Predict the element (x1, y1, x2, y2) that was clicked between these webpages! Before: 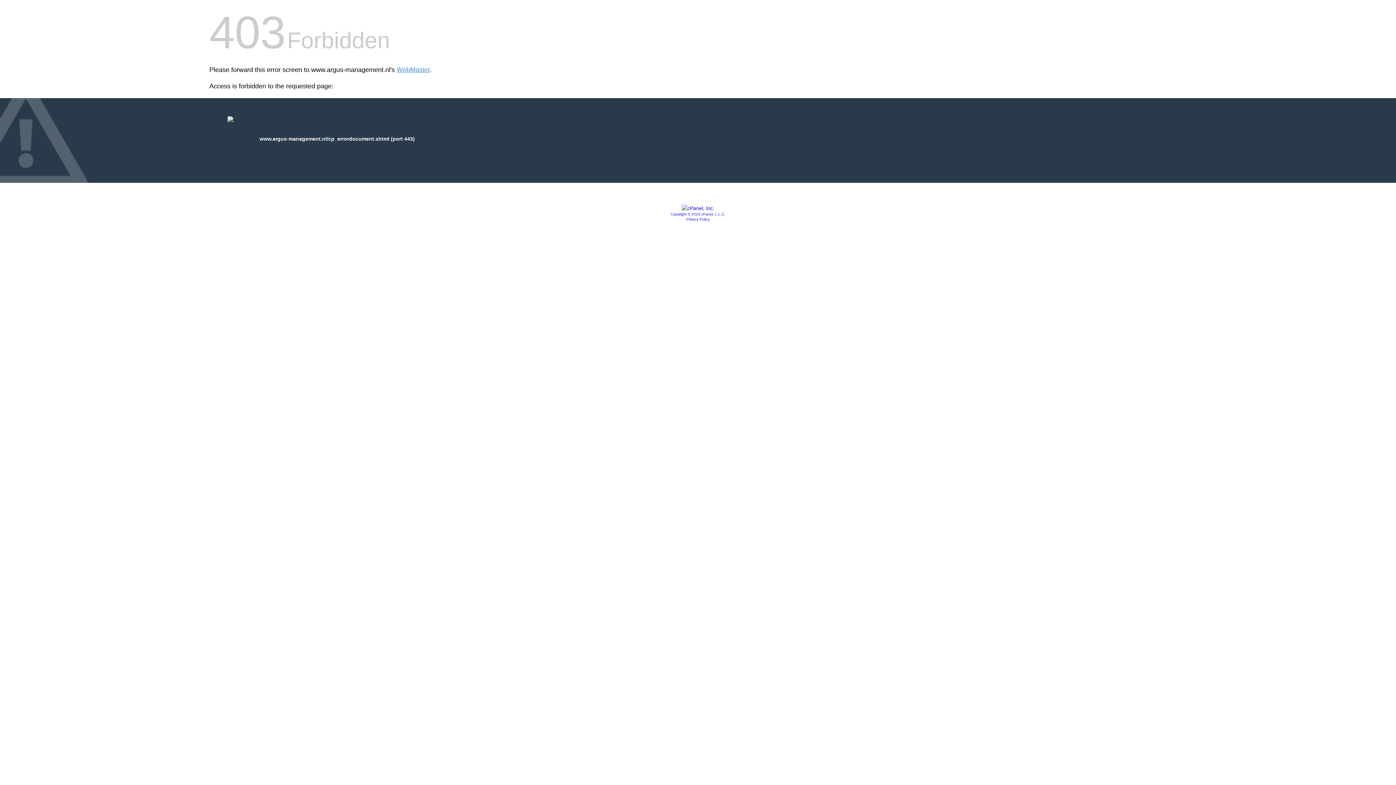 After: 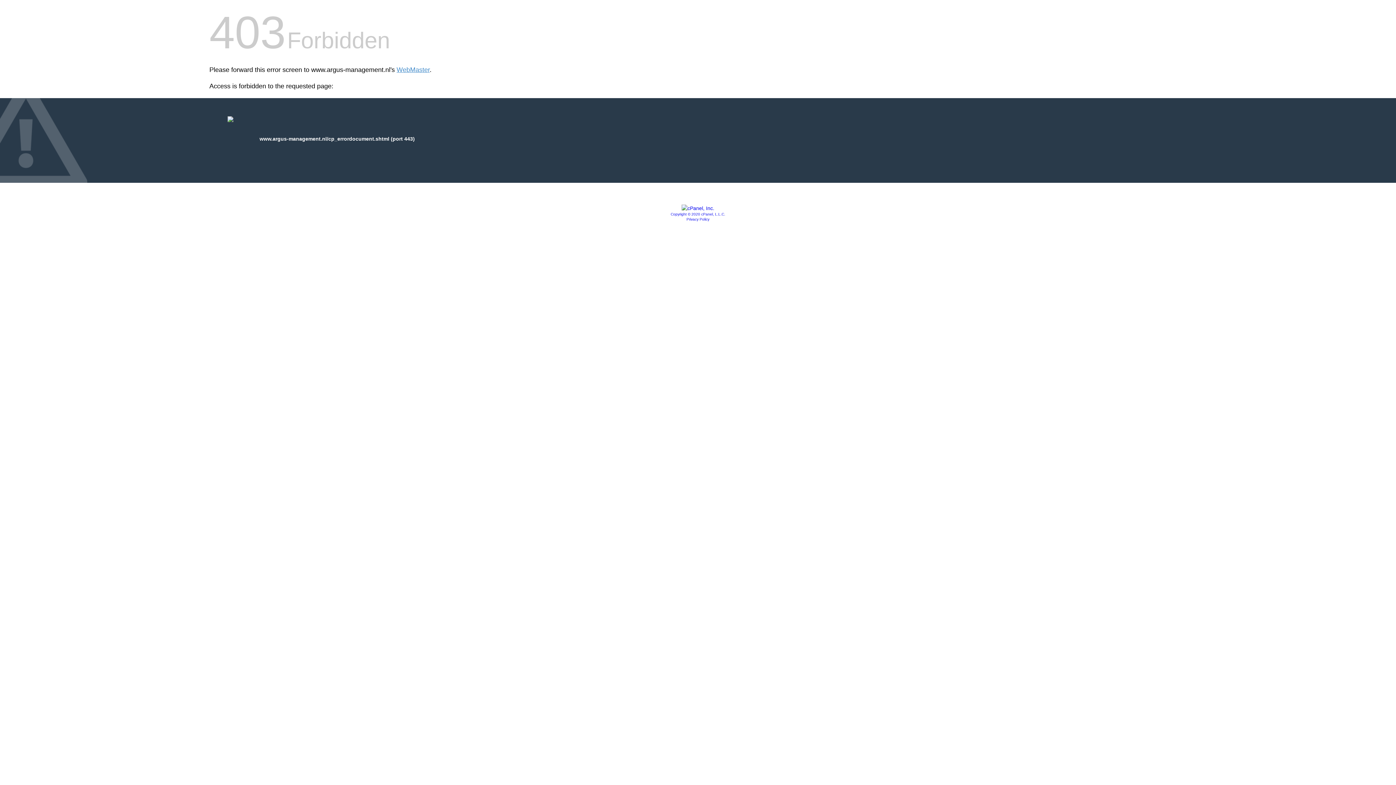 Action: label: Privacy Policy bbox: (686, 217, 709, 221)